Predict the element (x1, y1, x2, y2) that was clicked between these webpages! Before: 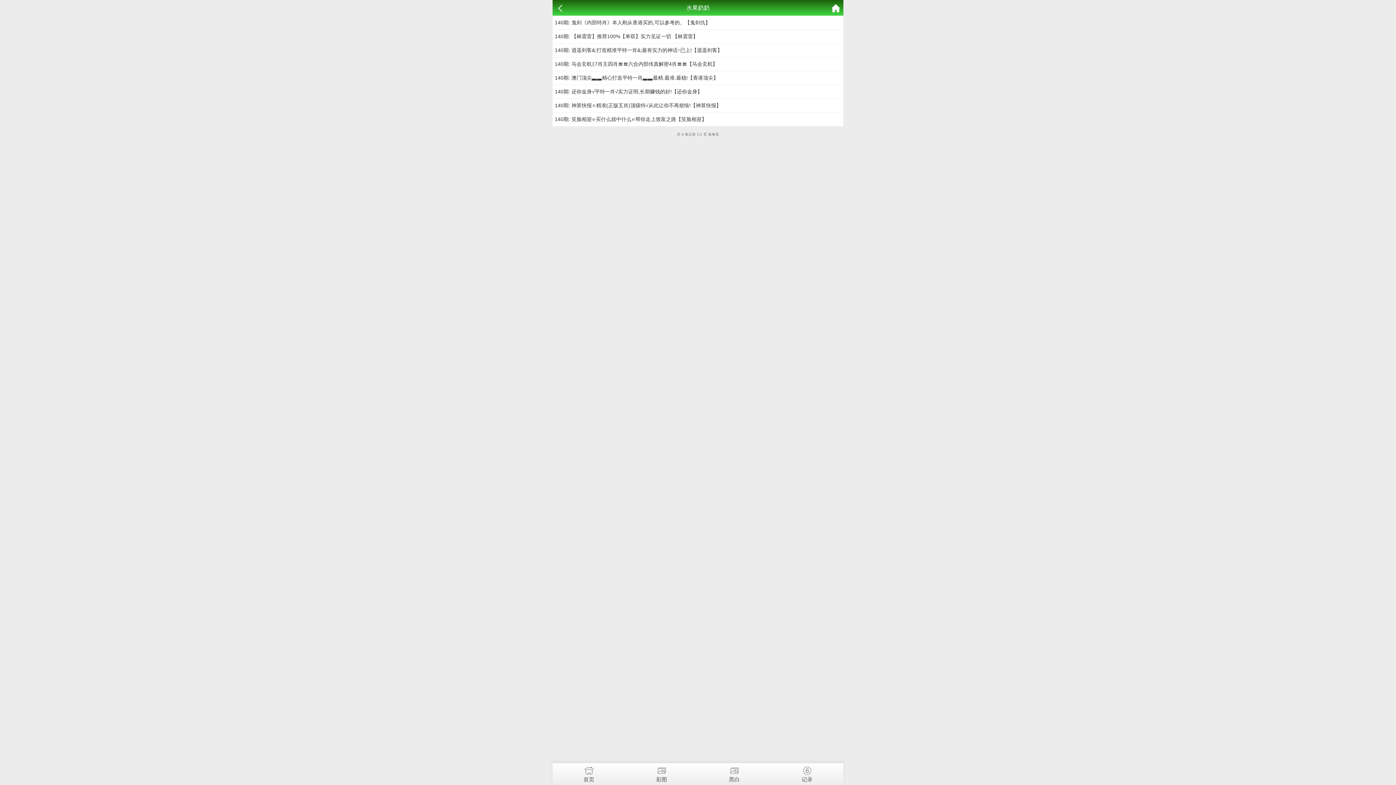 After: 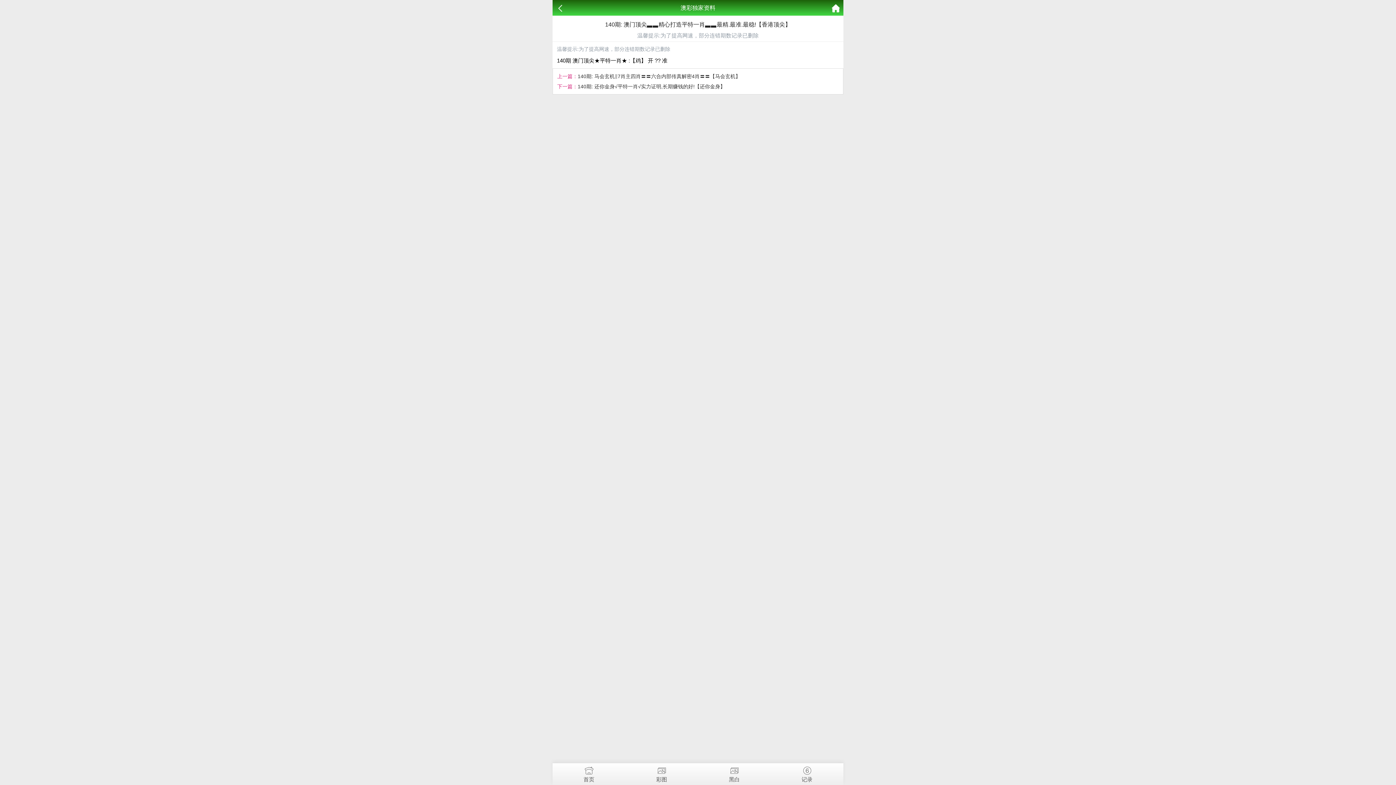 Action: bbox: (554, 74, 718, 80) label: 140期: 澳门顶尖▃▃精心打造平特一肖▃▃最精.最准.最稳!【香港顶尖】